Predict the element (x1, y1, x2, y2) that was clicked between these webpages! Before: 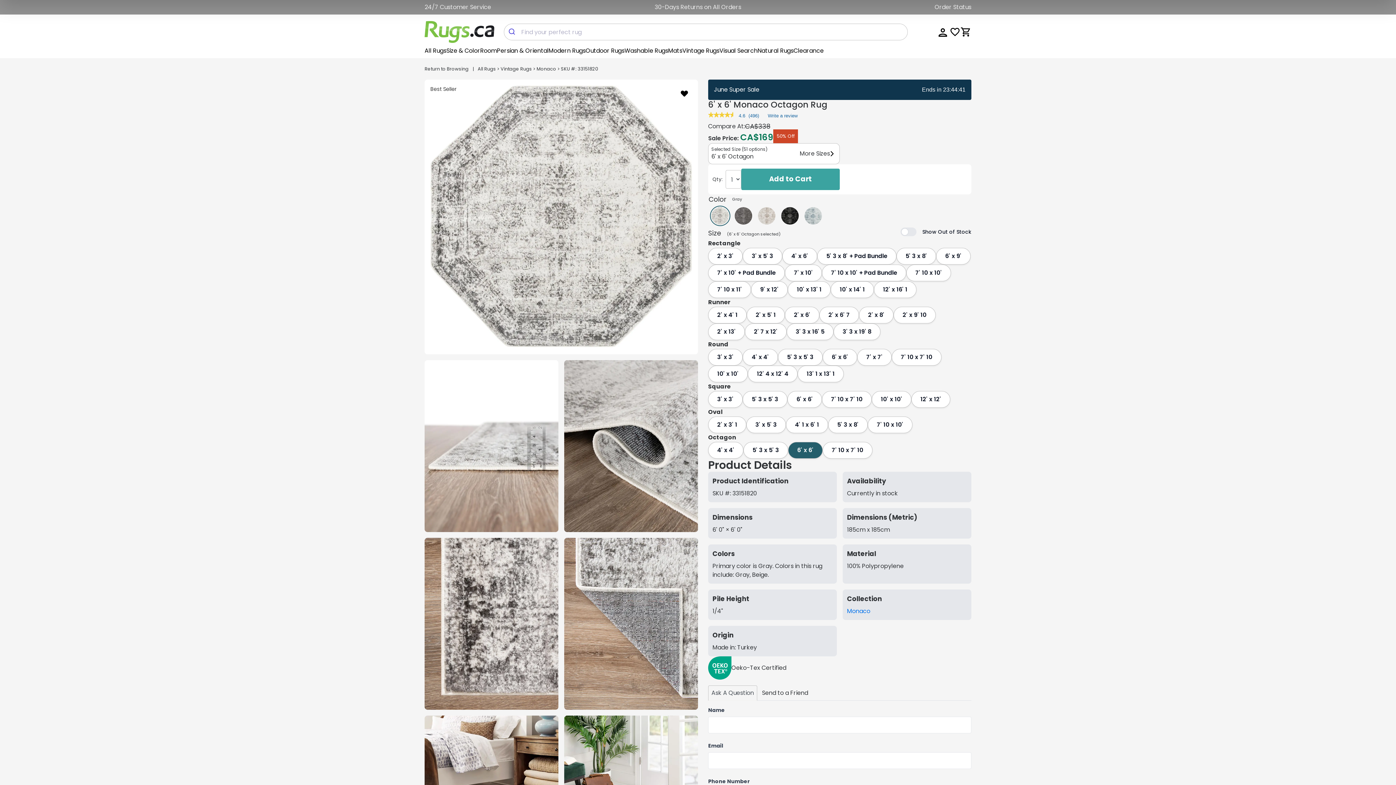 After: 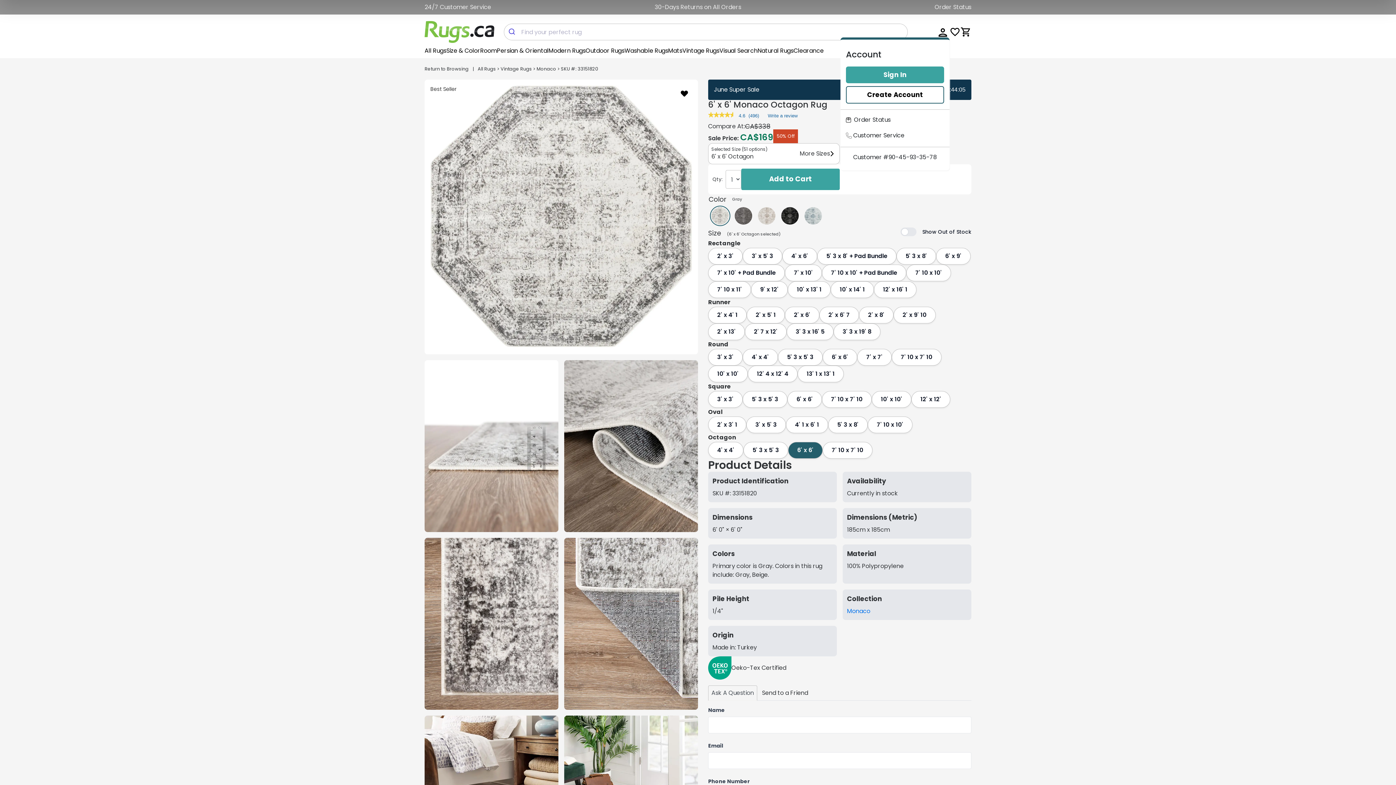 Action: label: Account Sign in Menu bbox: (935, 18, 949, 45)